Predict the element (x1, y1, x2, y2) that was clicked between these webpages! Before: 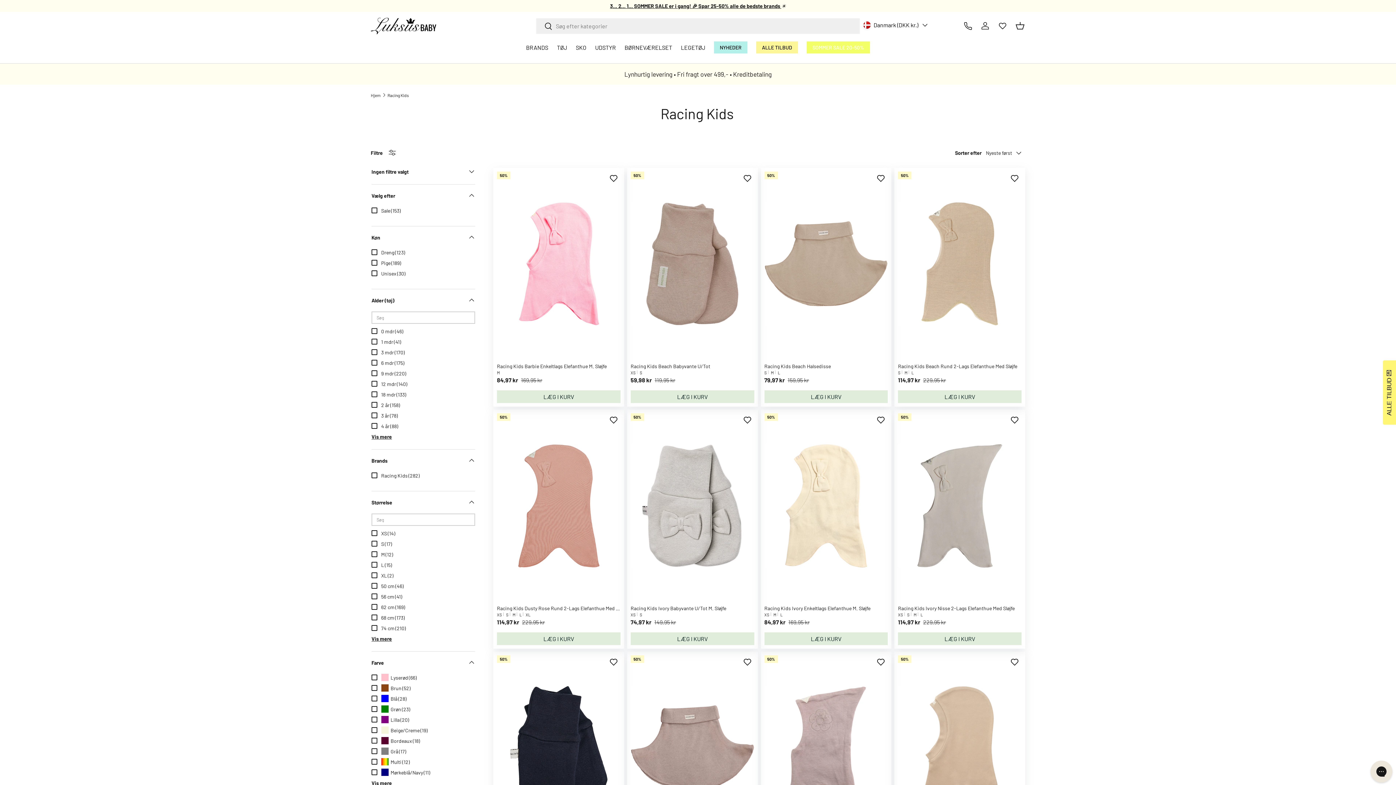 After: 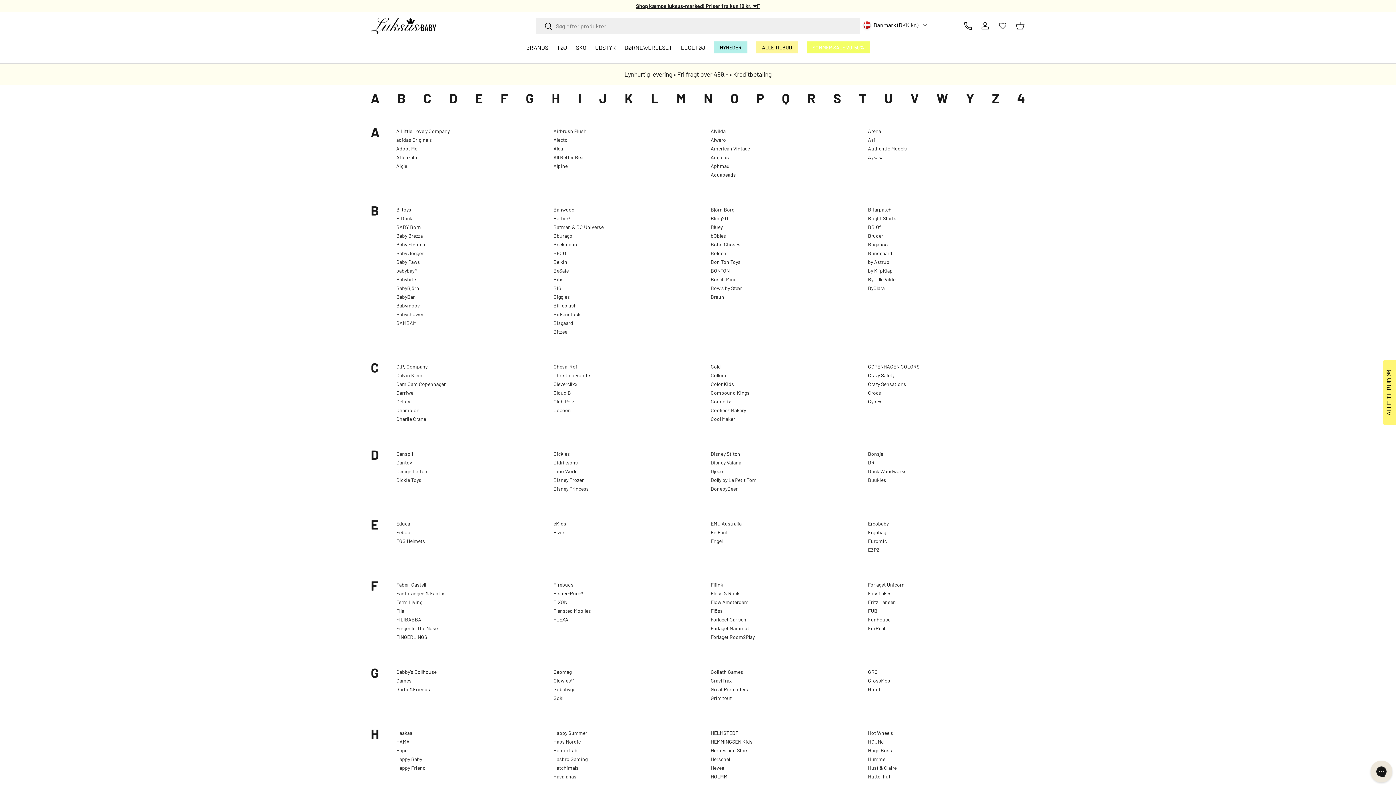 Action: label: BRANDS bbox: (526, 40, 548, 54)